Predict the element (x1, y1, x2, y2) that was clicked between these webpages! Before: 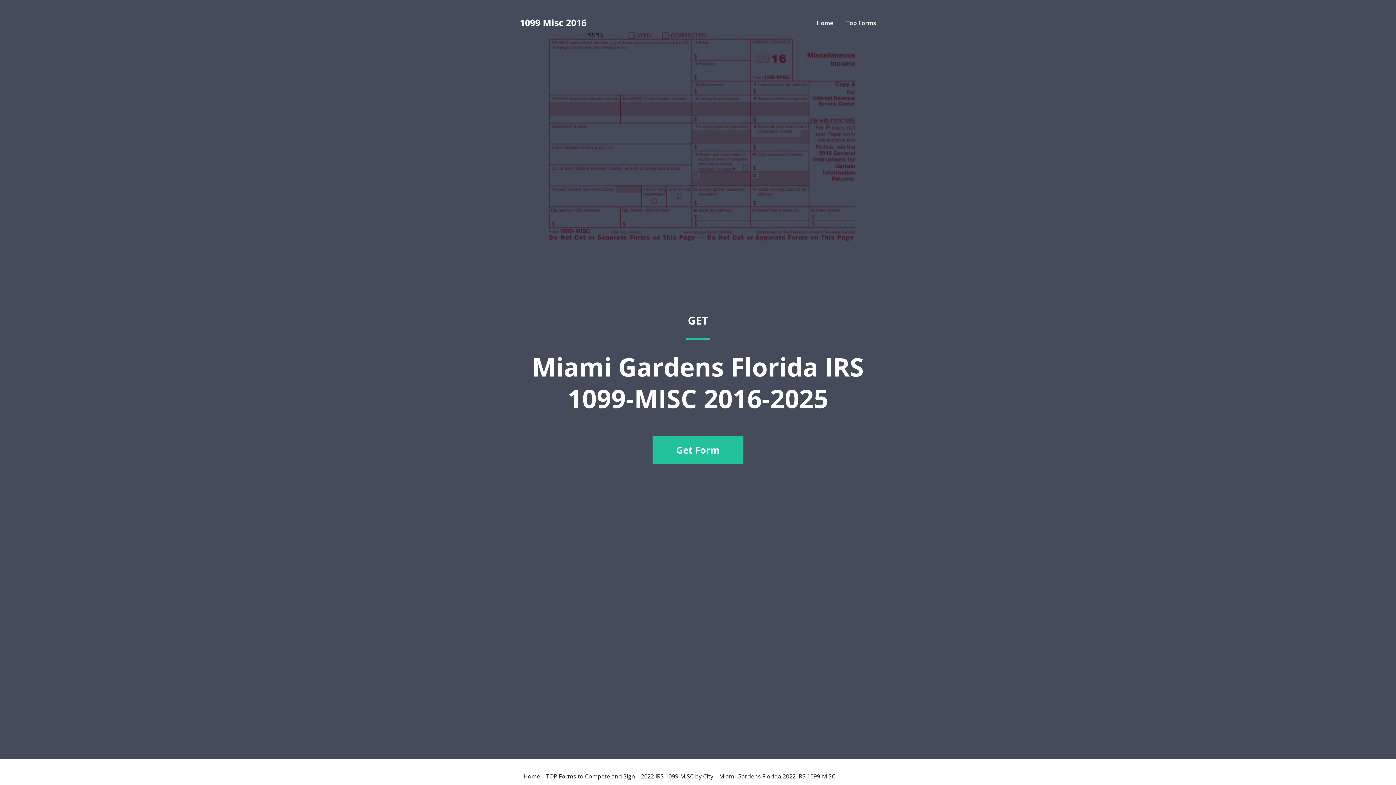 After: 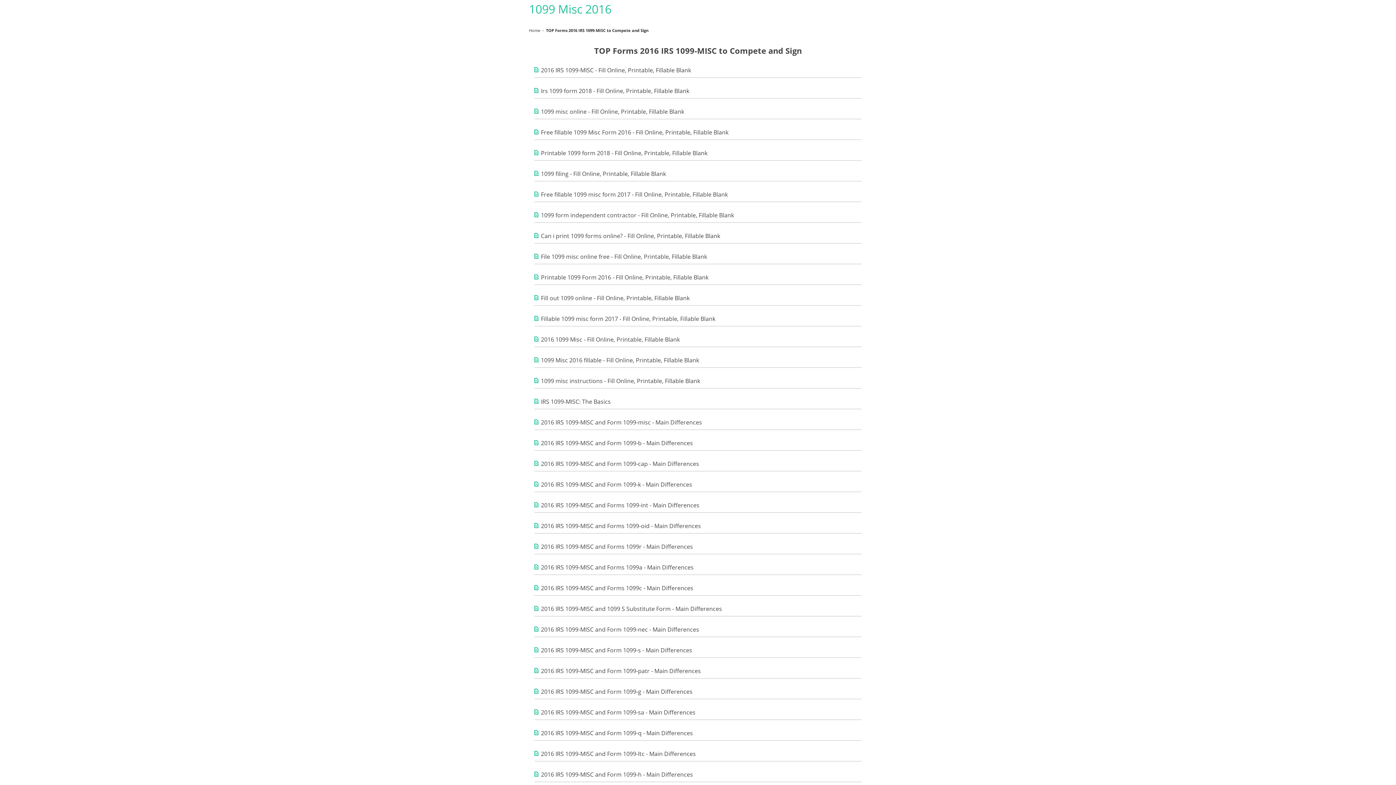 Action: bbox: (546, 773, 635, 779) label: TOP Forms to Compete and Sign